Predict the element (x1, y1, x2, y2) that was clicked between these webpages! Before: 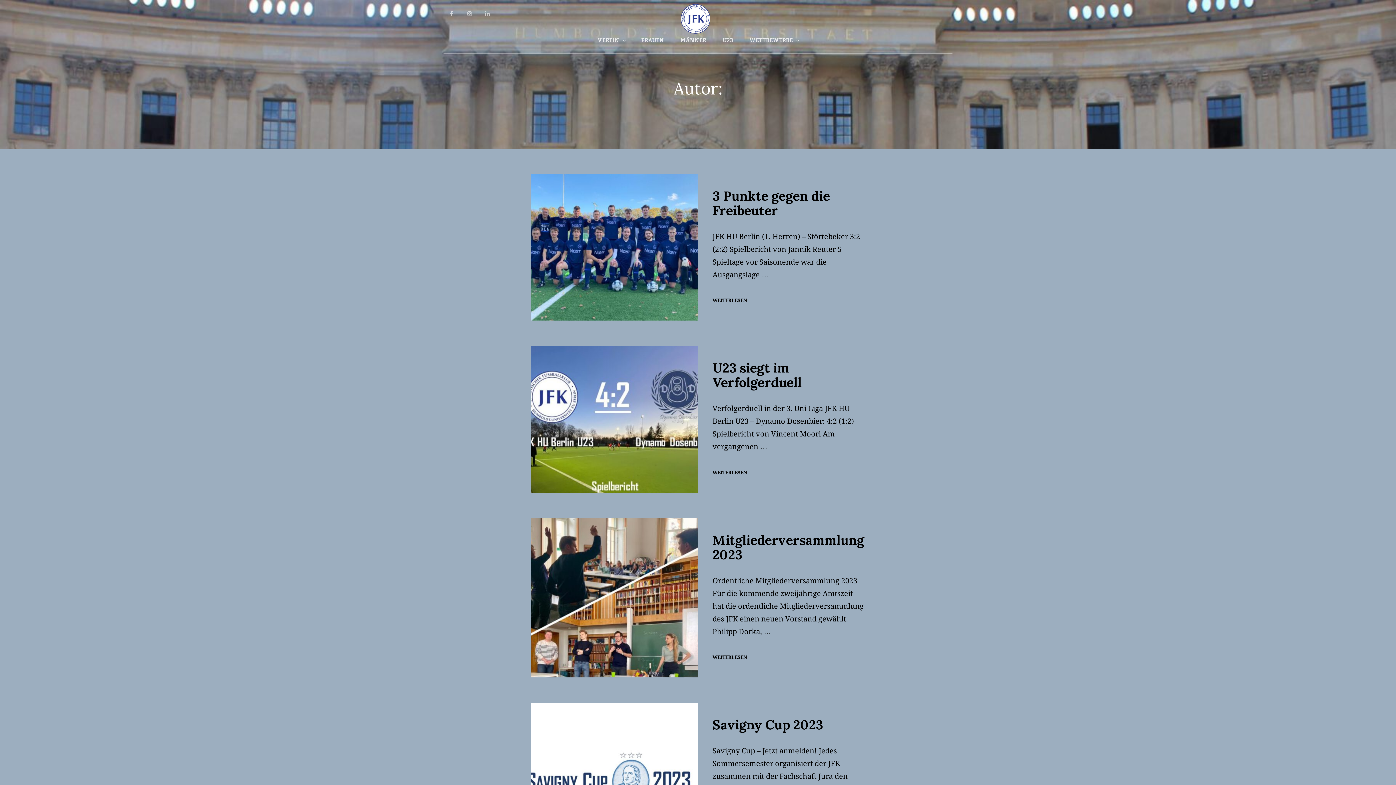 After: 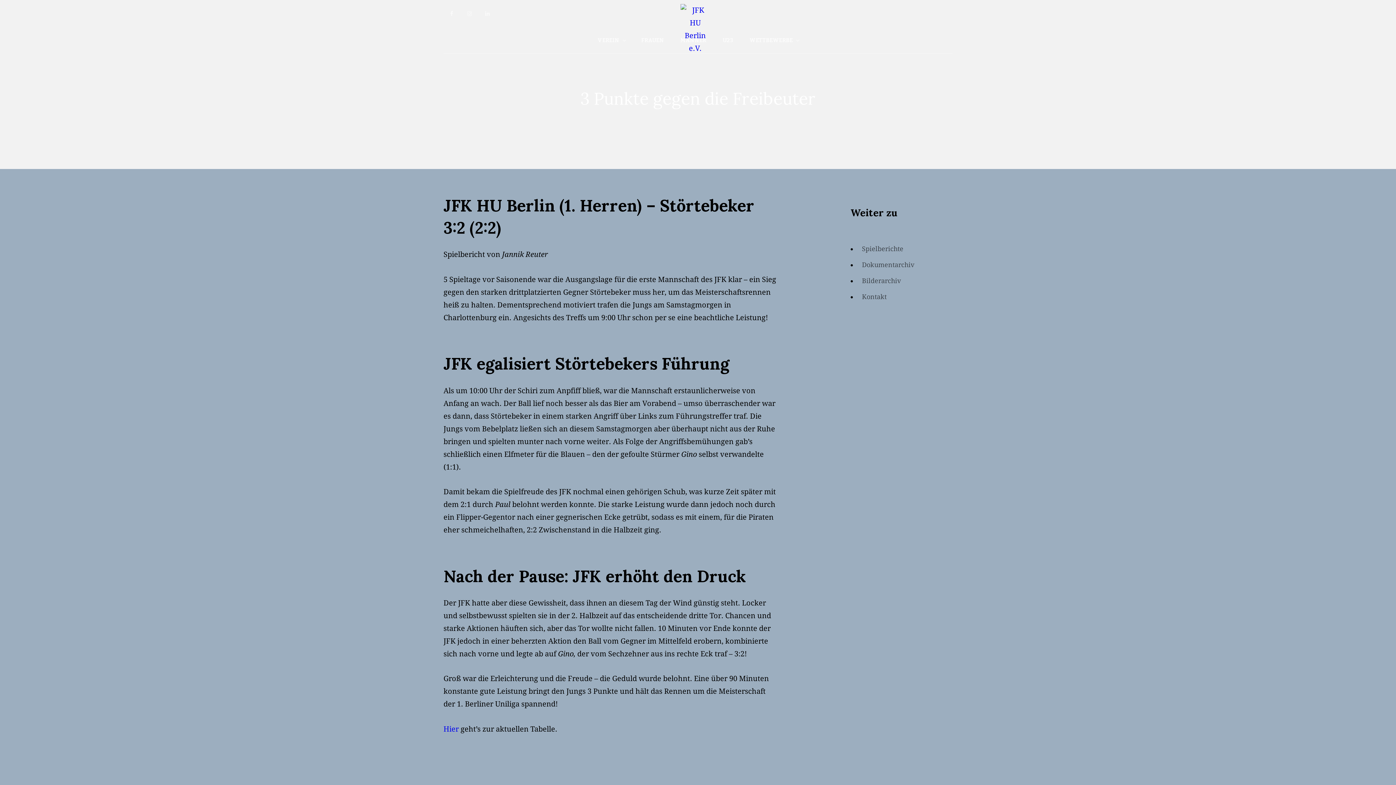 Action: bbox: (712, 297, 747, 303) label: WEITERLESEN
3 PUNKTE GEGEN DIE FREIBEUTER